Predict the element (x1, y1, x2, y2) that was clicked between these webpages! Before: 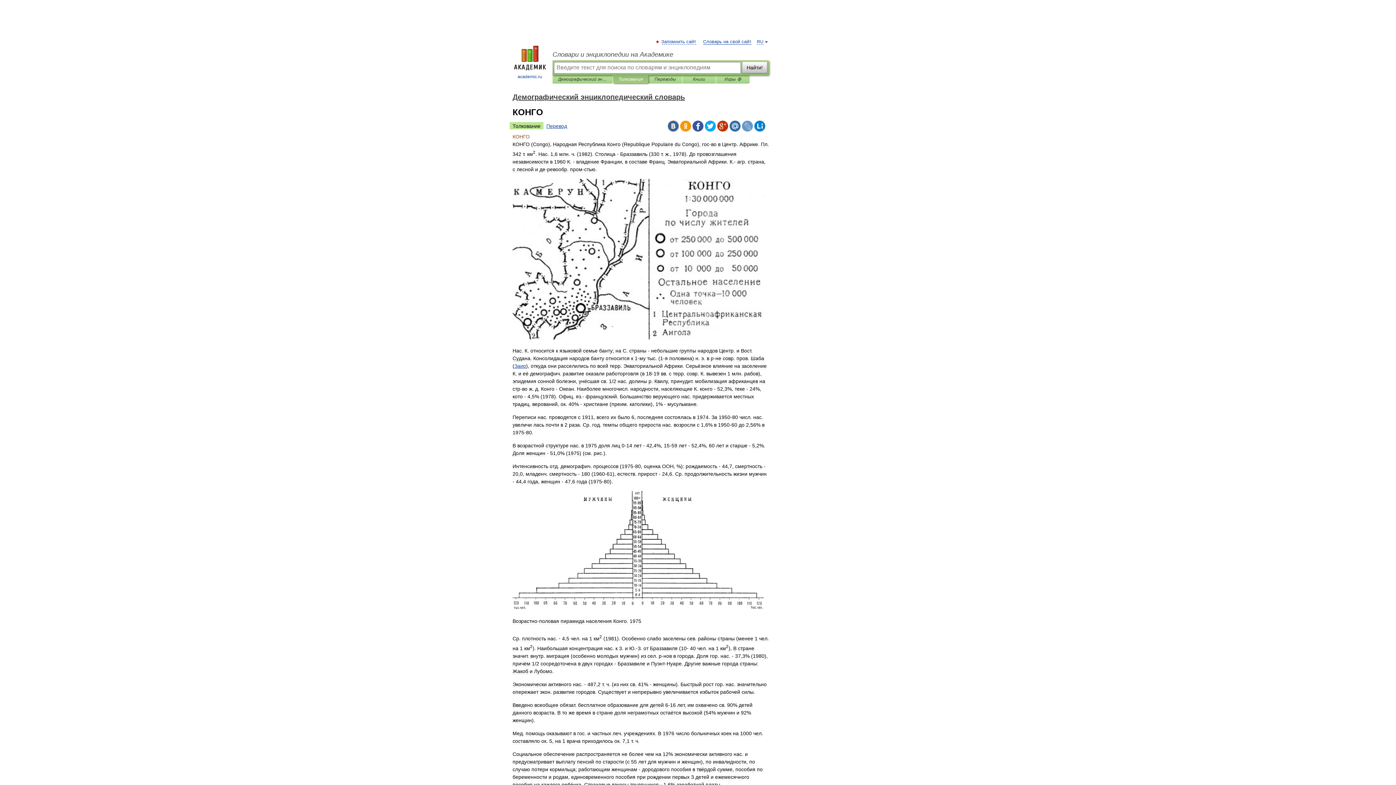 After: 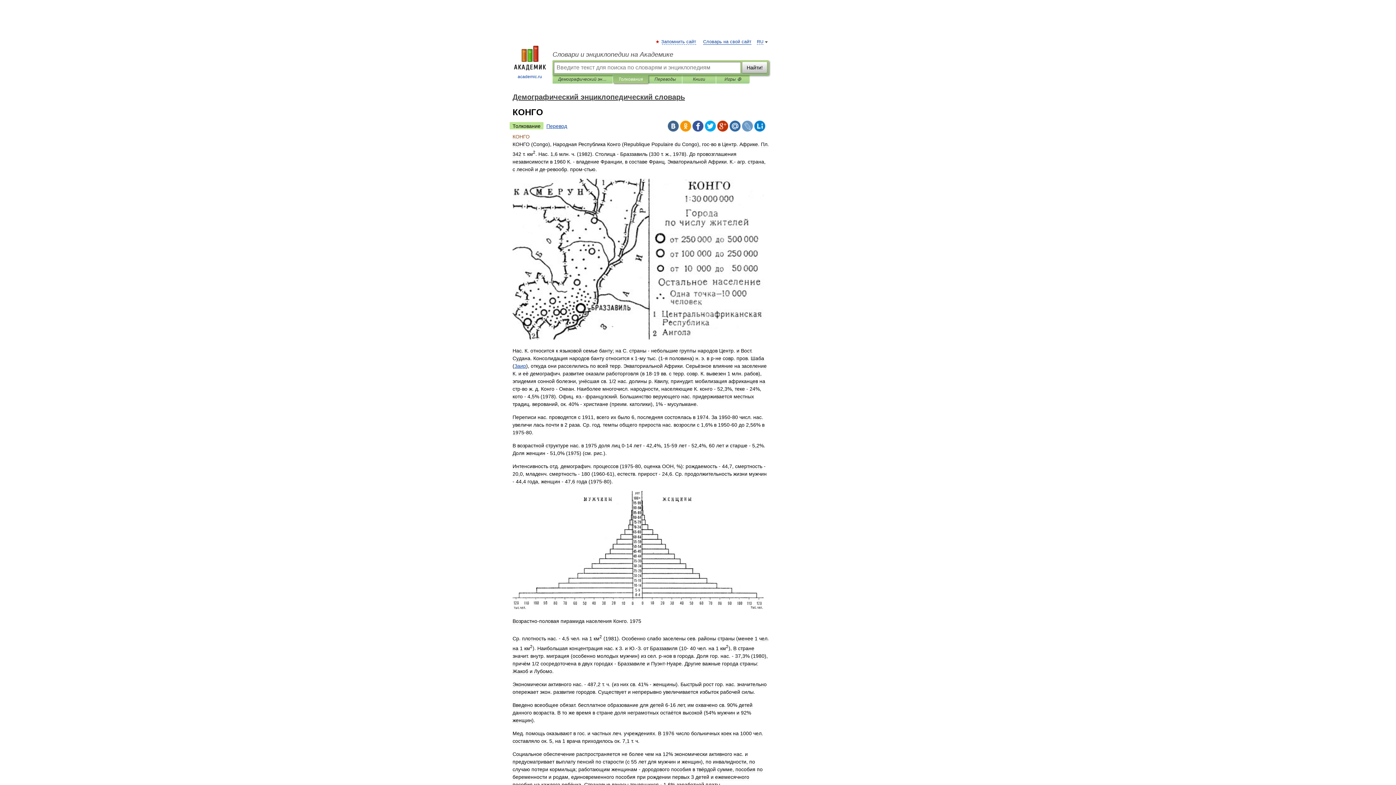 Action: bbox: (509, 122, 543, 129) label: Толкование